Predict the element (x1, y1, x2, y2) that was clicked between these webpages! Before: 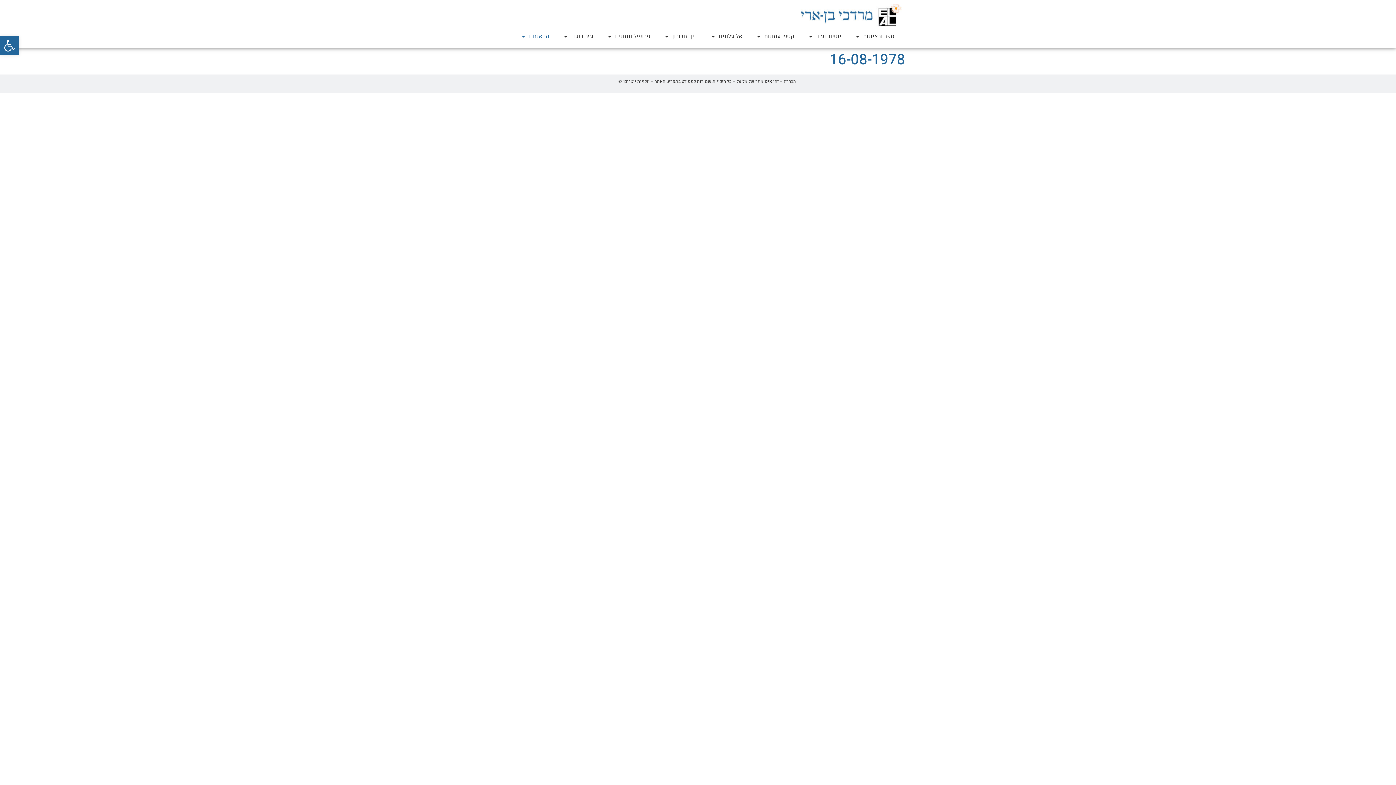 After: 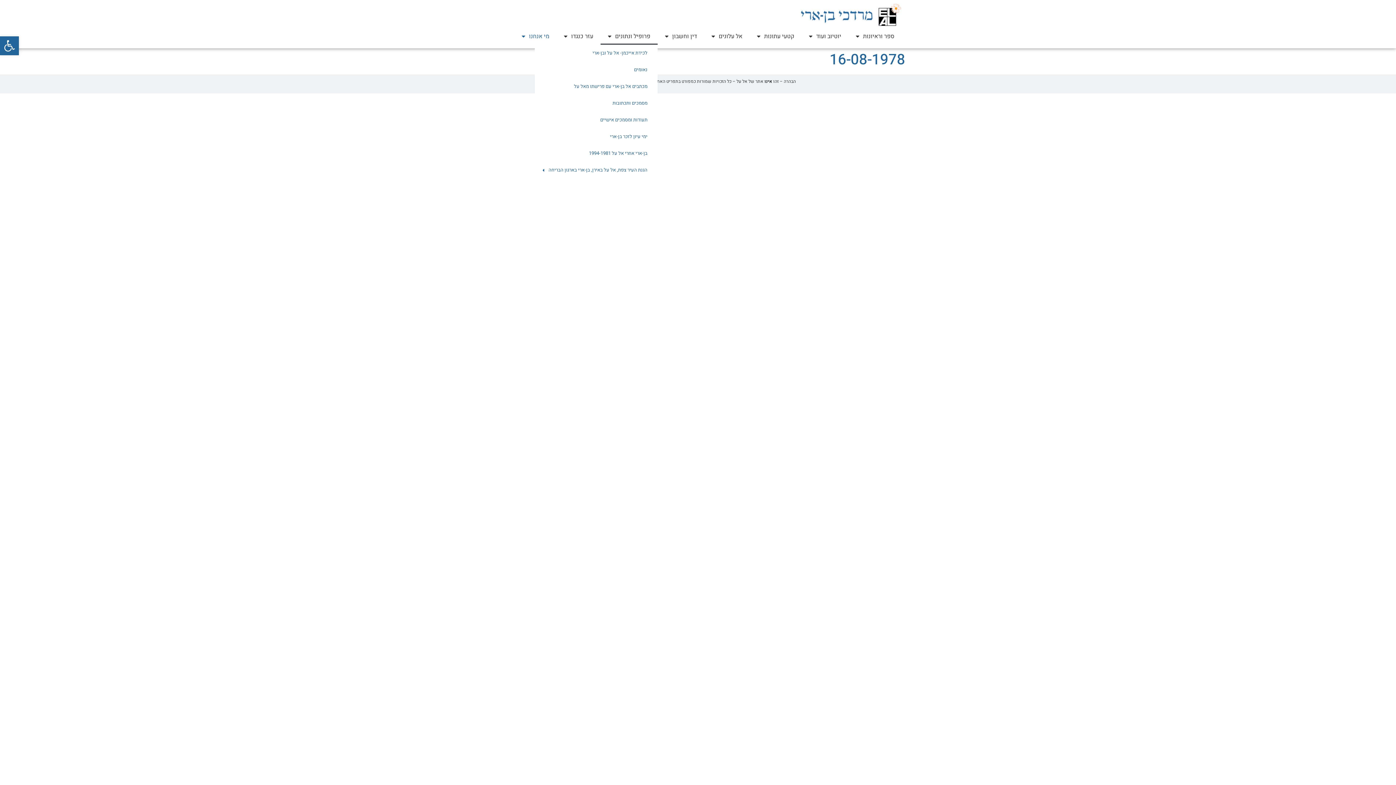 Action: label: פרופיל ונתונים bbox: (600, 28, 657, 44)